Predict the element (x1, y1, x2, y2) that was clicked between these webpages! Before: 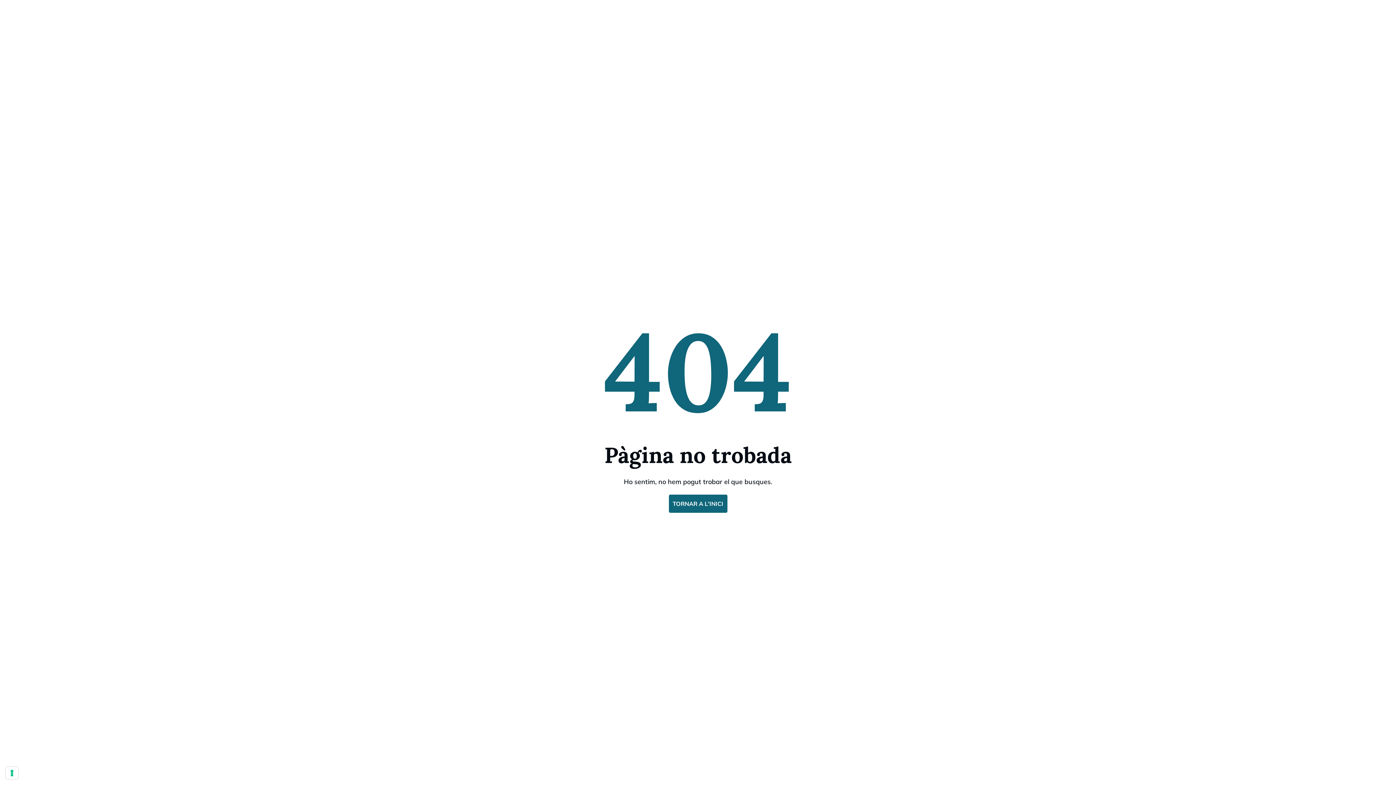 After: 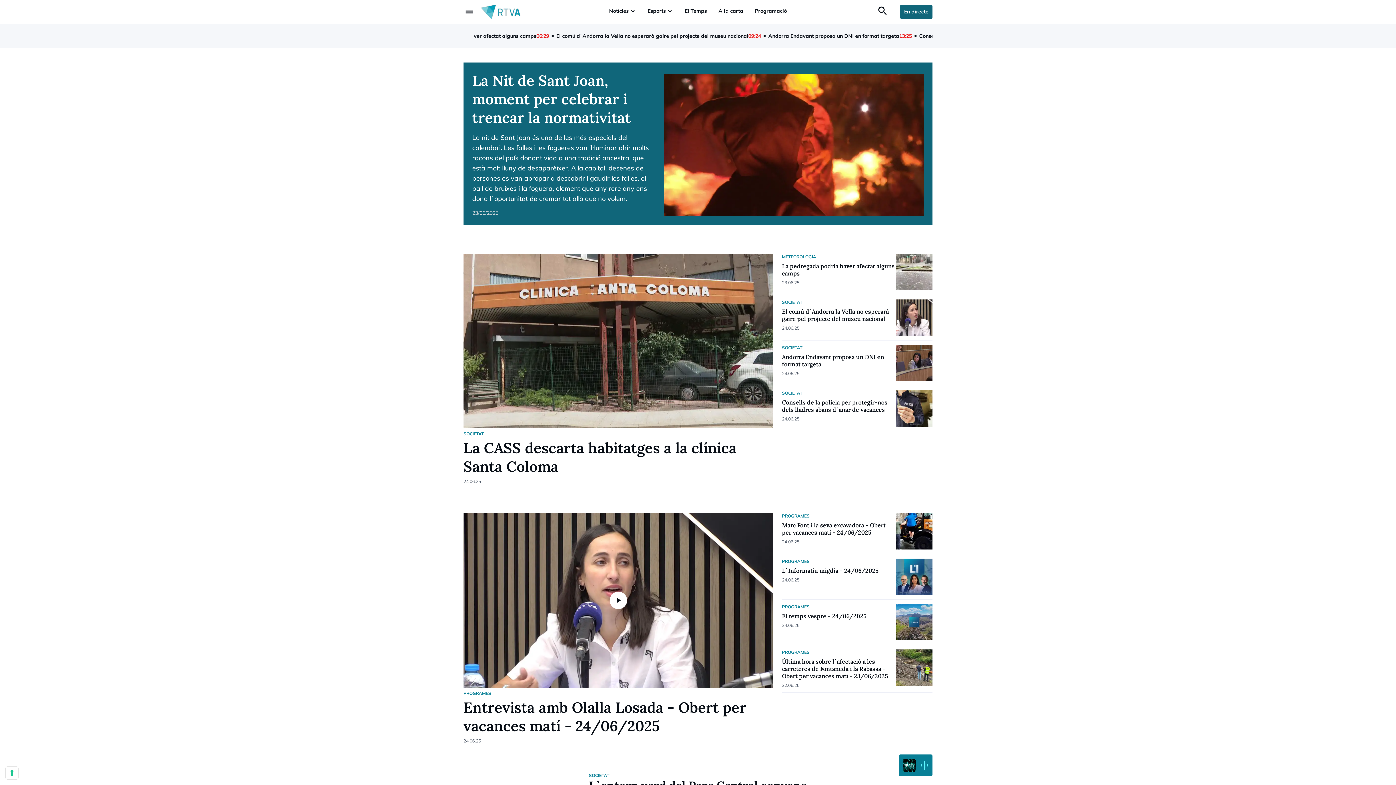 Action: label: TORNAR A L'INICI bbox: (668, 494, 727, 512)